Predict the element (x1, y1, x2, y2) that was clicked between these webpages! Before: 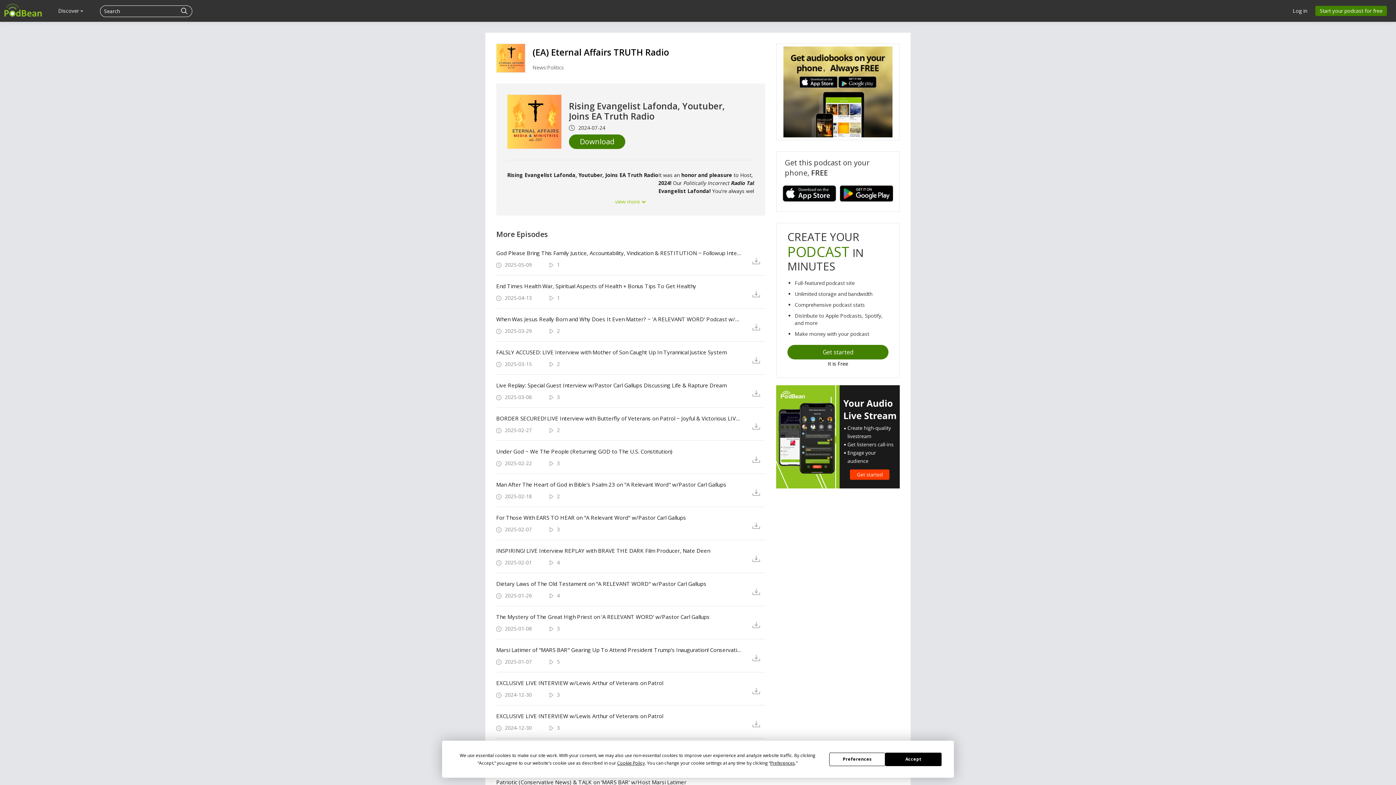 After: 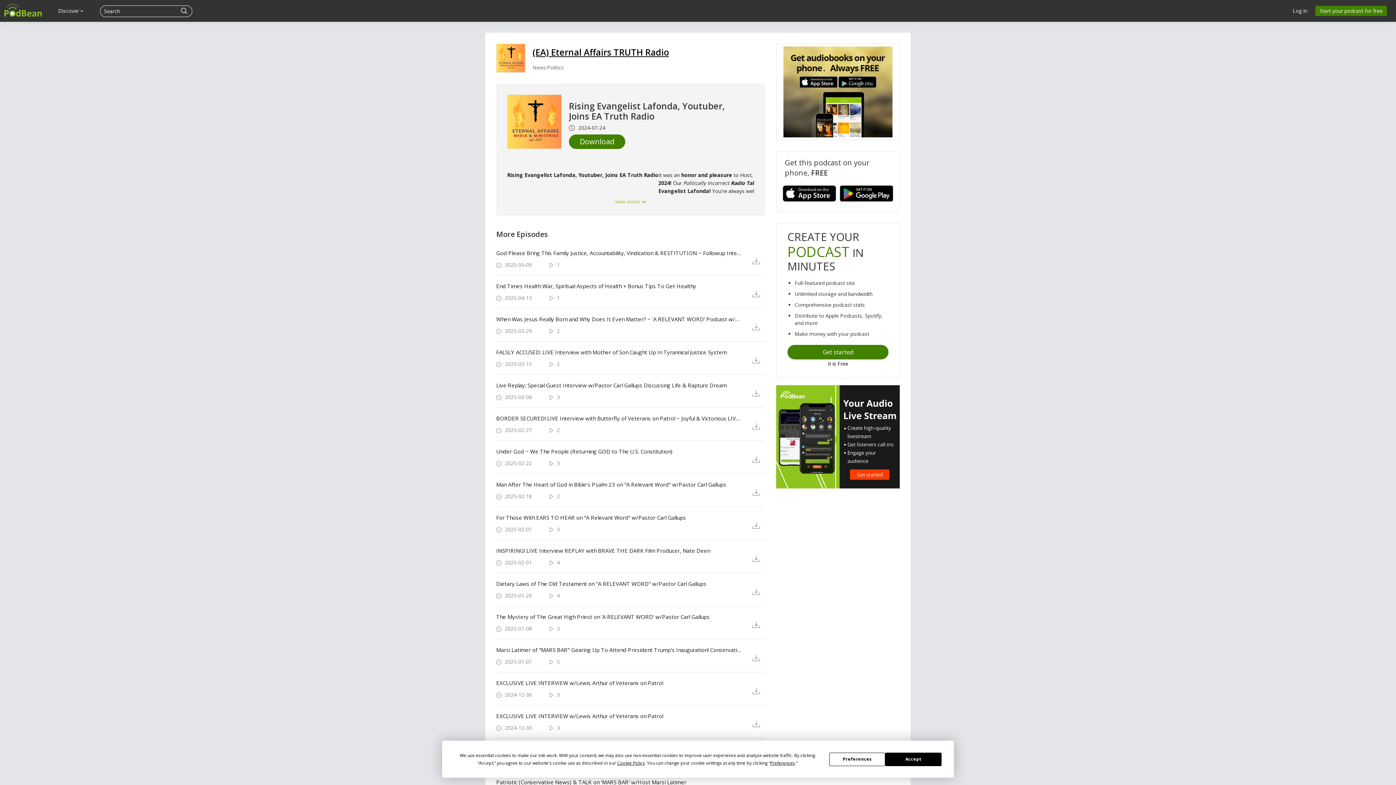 Action: label: (EA) Eternal Affairs TRUTH Radio bbox: (532, 46, 669, 58)